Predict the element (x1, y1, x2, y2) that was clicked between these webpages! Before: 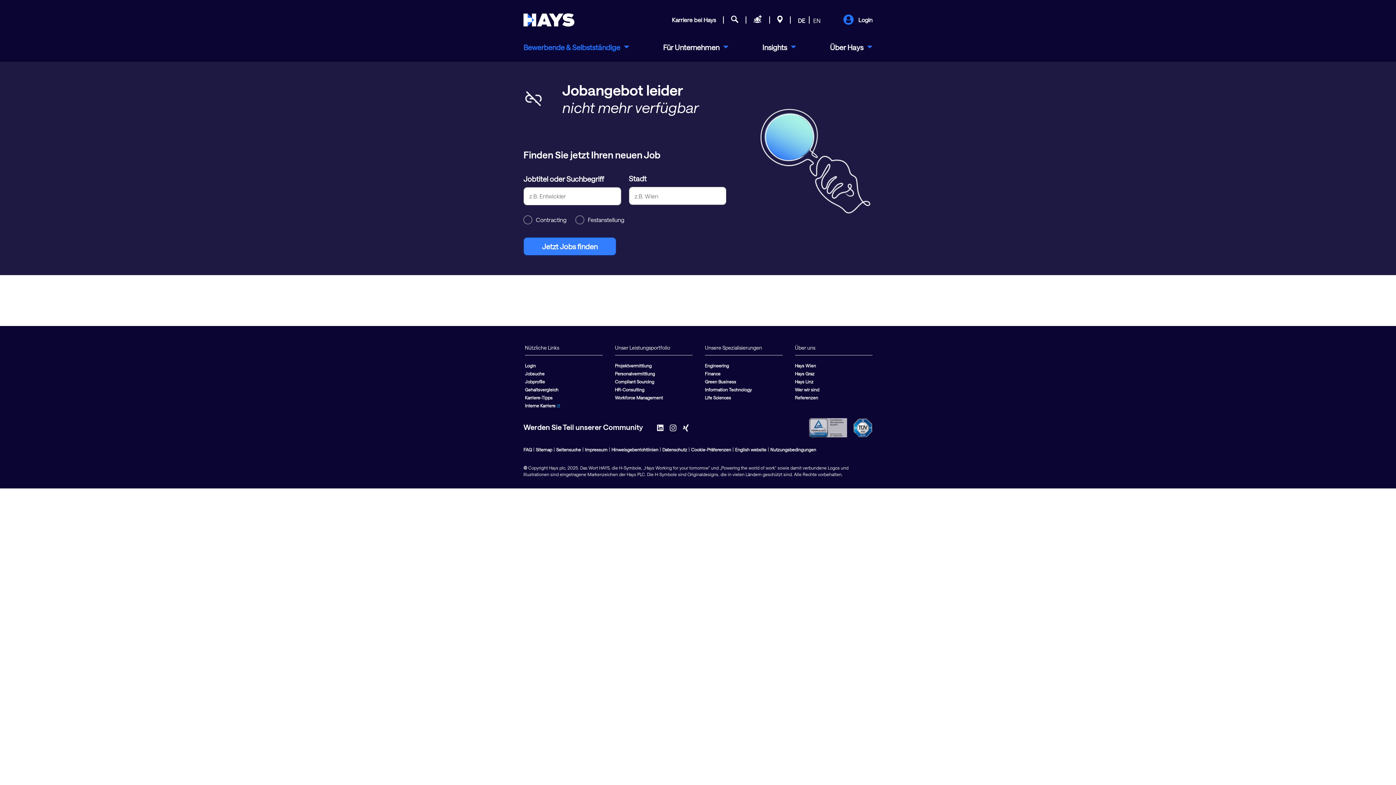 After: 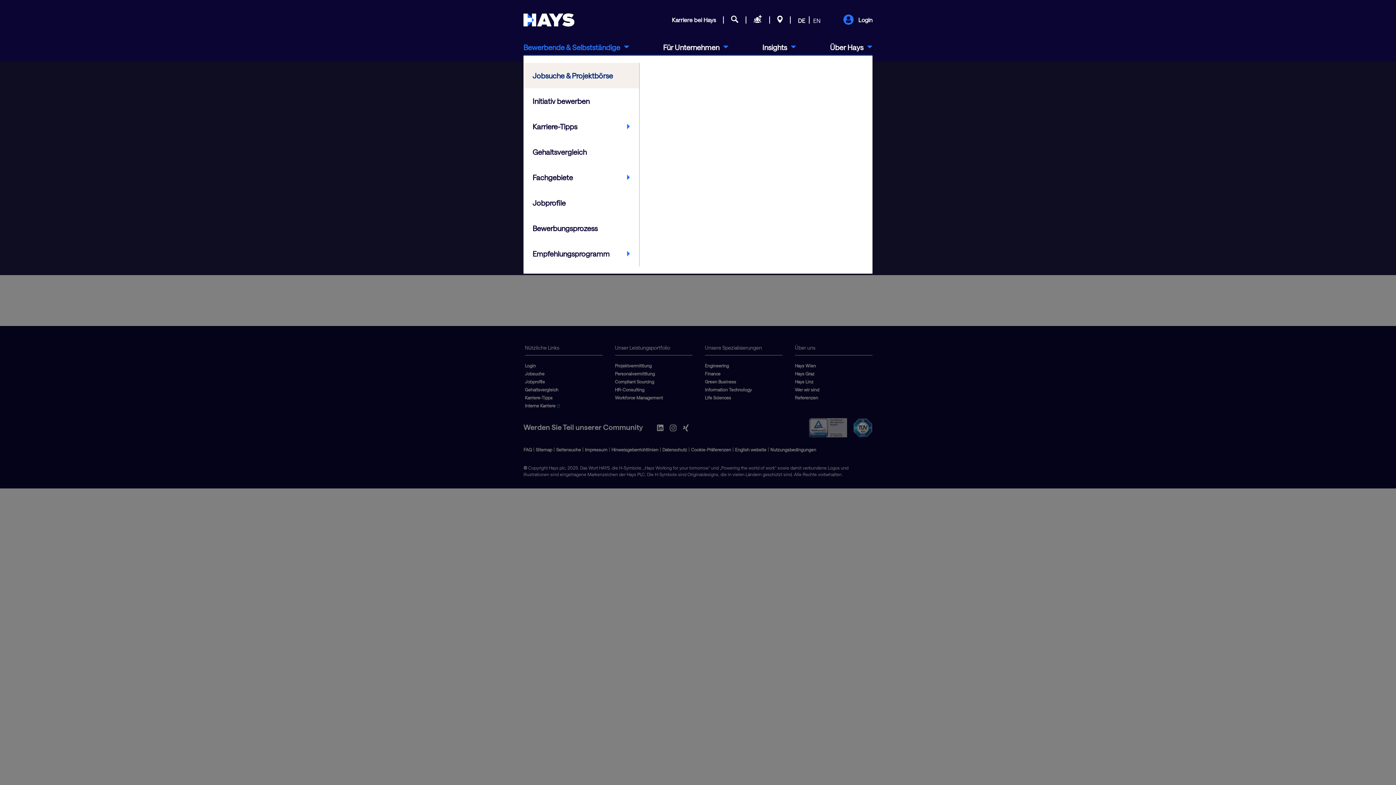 Action: bbox: (523, 41, 629, 52) label: Bewerbende & Selbstständige